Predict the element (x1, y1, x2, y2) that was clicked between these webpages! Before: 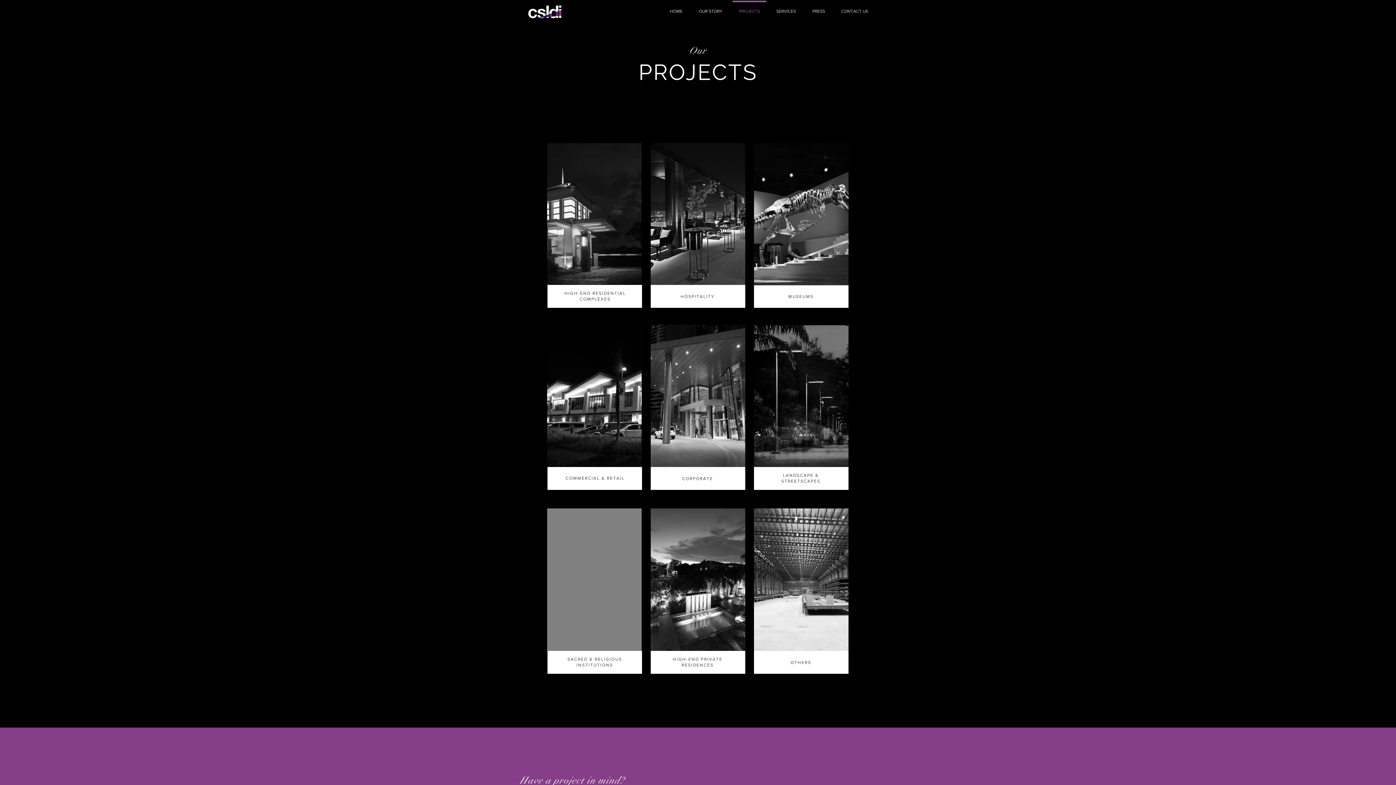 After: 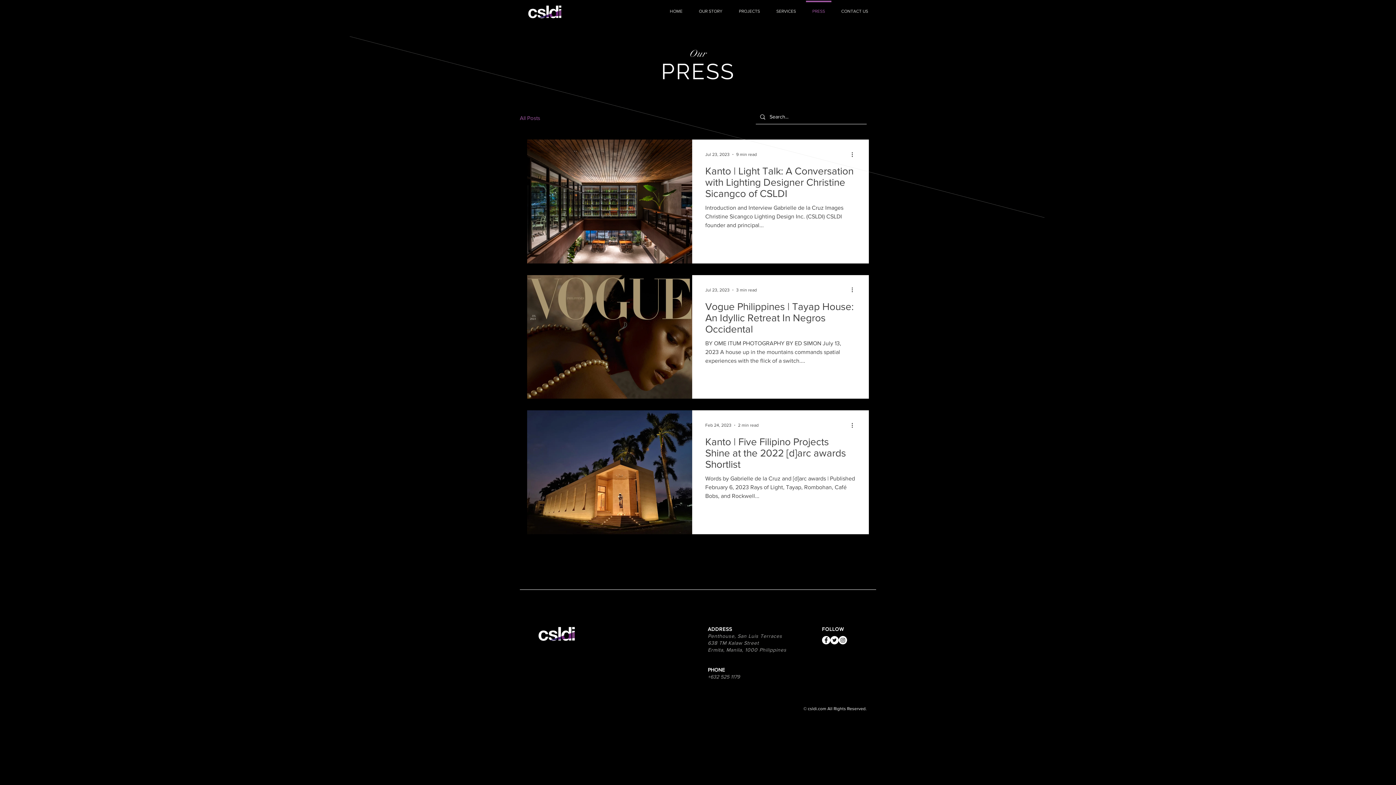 Action: bbox: (804, 0, 833, 15) label: PRESS